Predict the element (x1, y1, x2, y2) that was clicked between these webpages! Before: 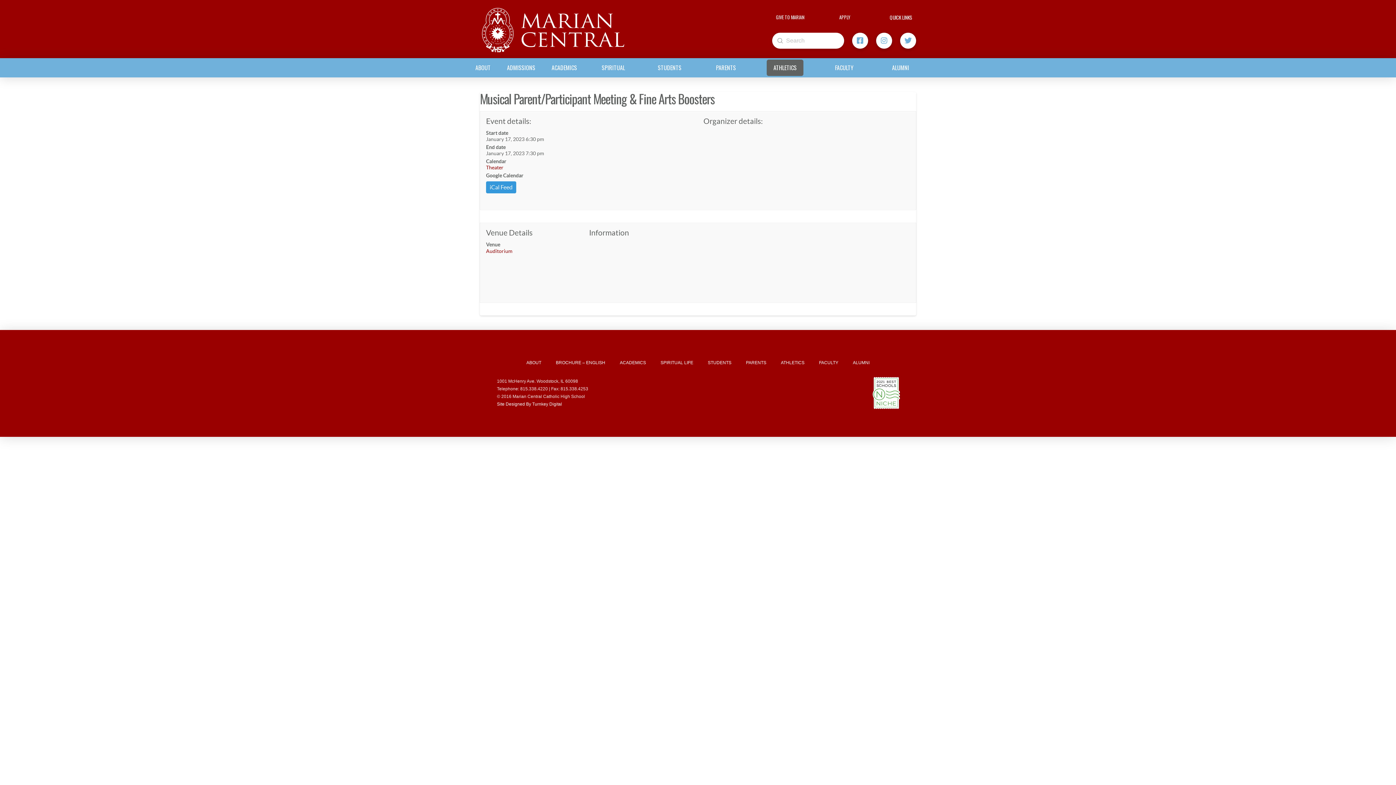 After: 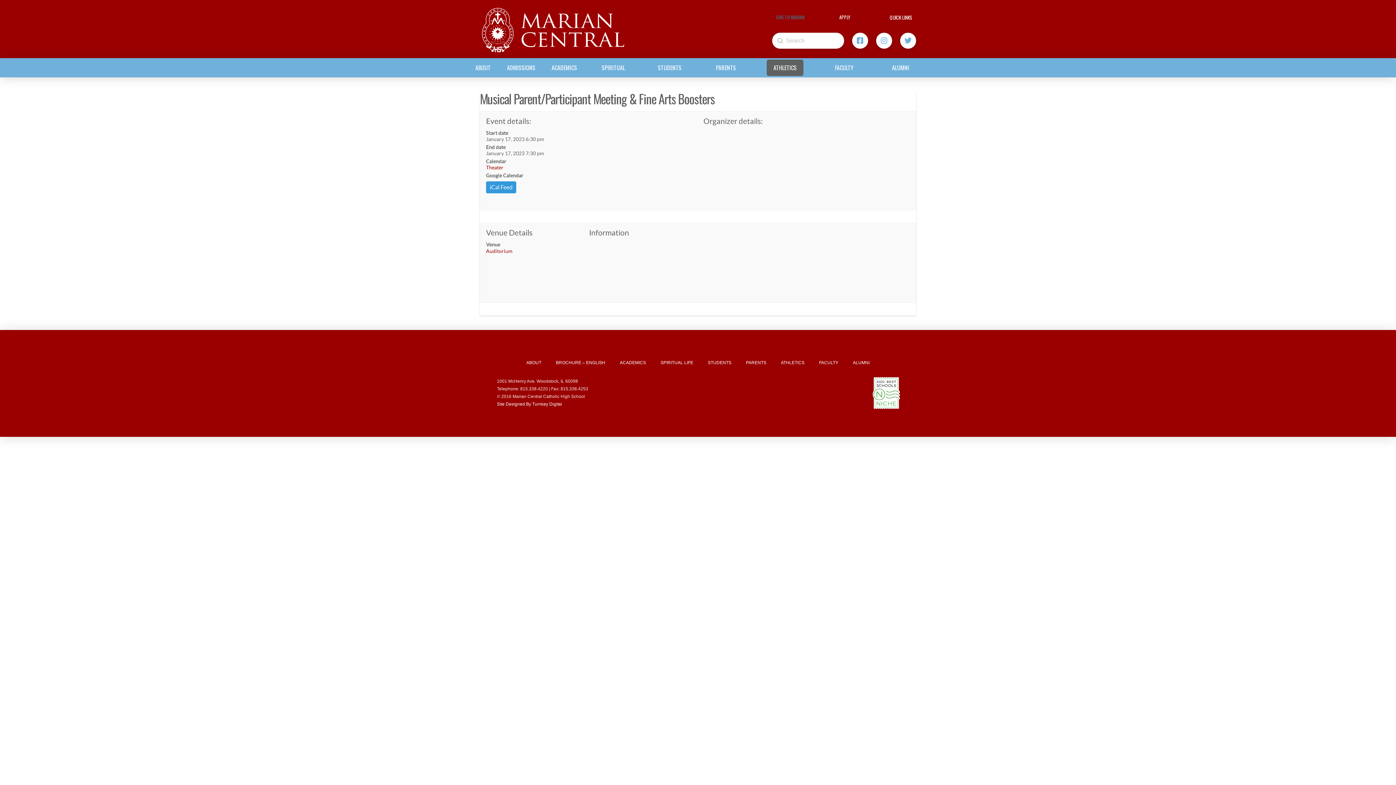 Action: bbox: (760, 5, 815, 29) label: GIVE TO MARIAN